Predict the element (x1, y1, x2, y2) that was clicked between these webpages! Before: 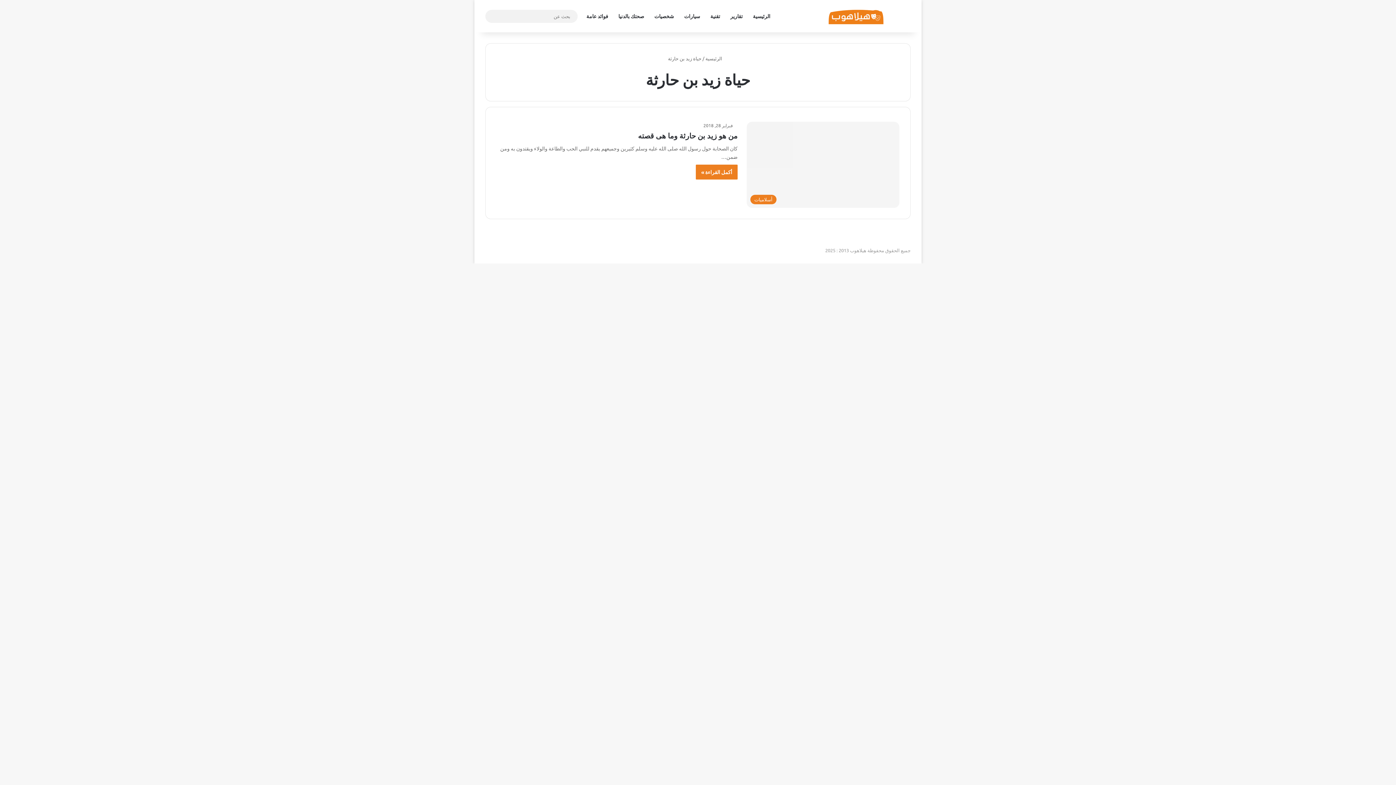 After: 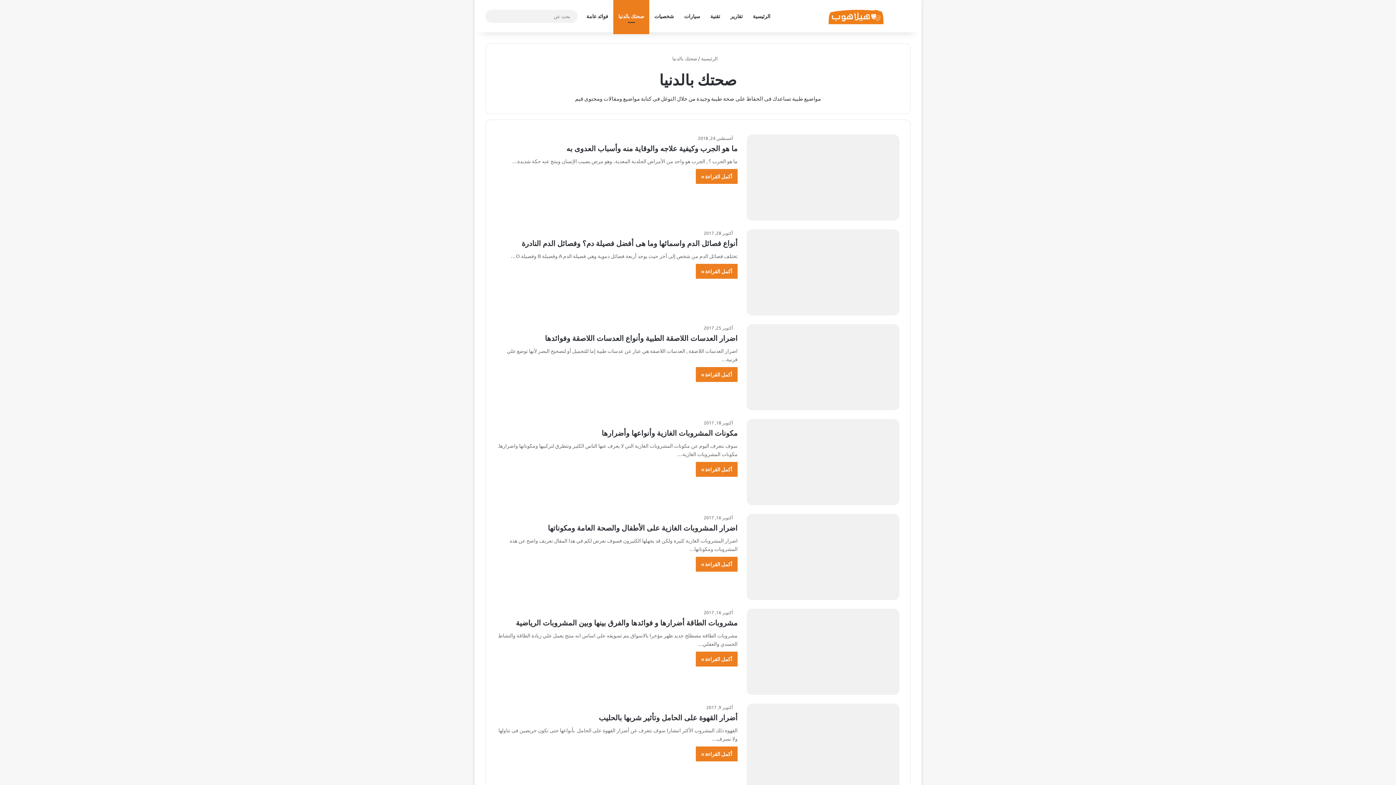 Action: bbox: (613, 0, 649, 32) label: صحتك بالدنيا